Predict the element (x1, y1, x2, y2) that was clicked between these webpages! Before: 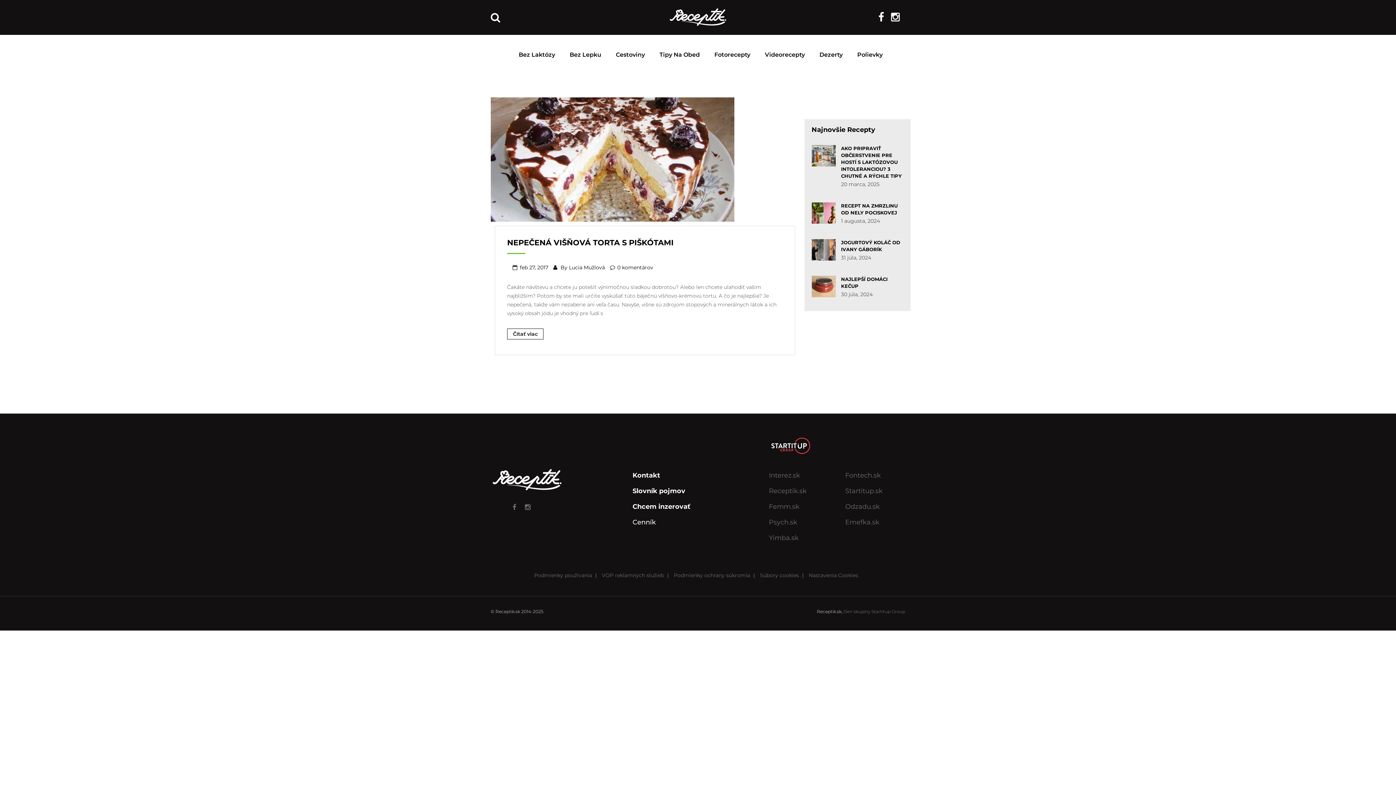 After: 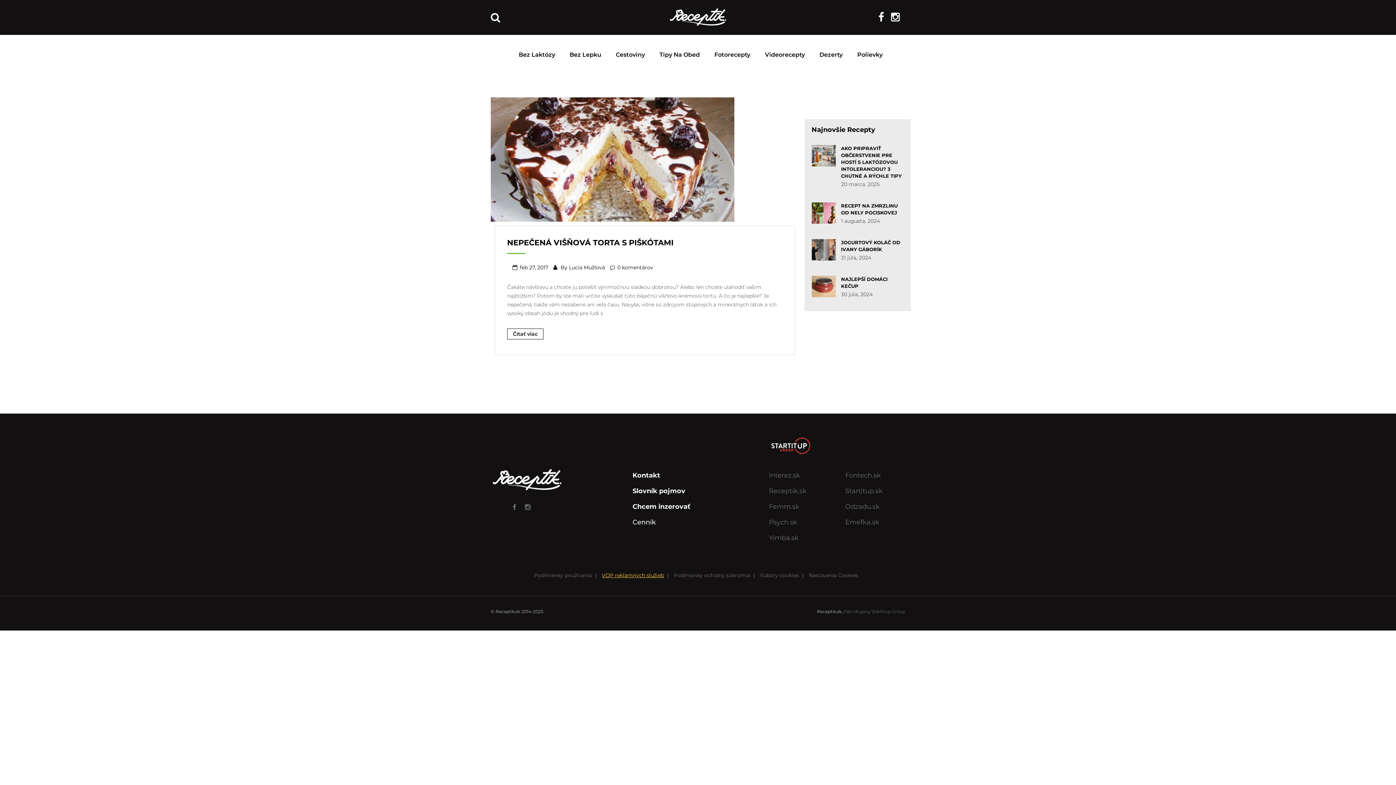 Action: bbox: (602, 572, 664, 578) label: VOP reklamných služieb